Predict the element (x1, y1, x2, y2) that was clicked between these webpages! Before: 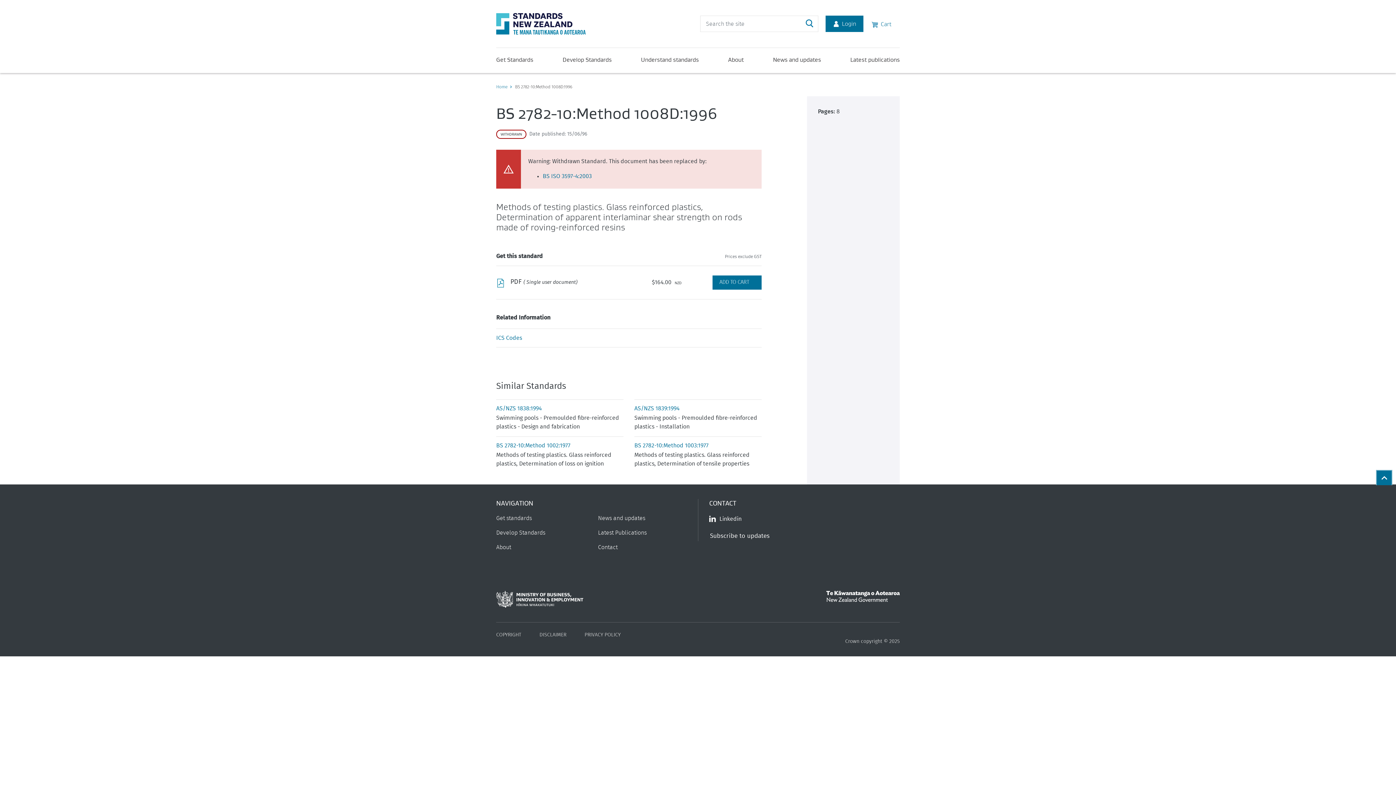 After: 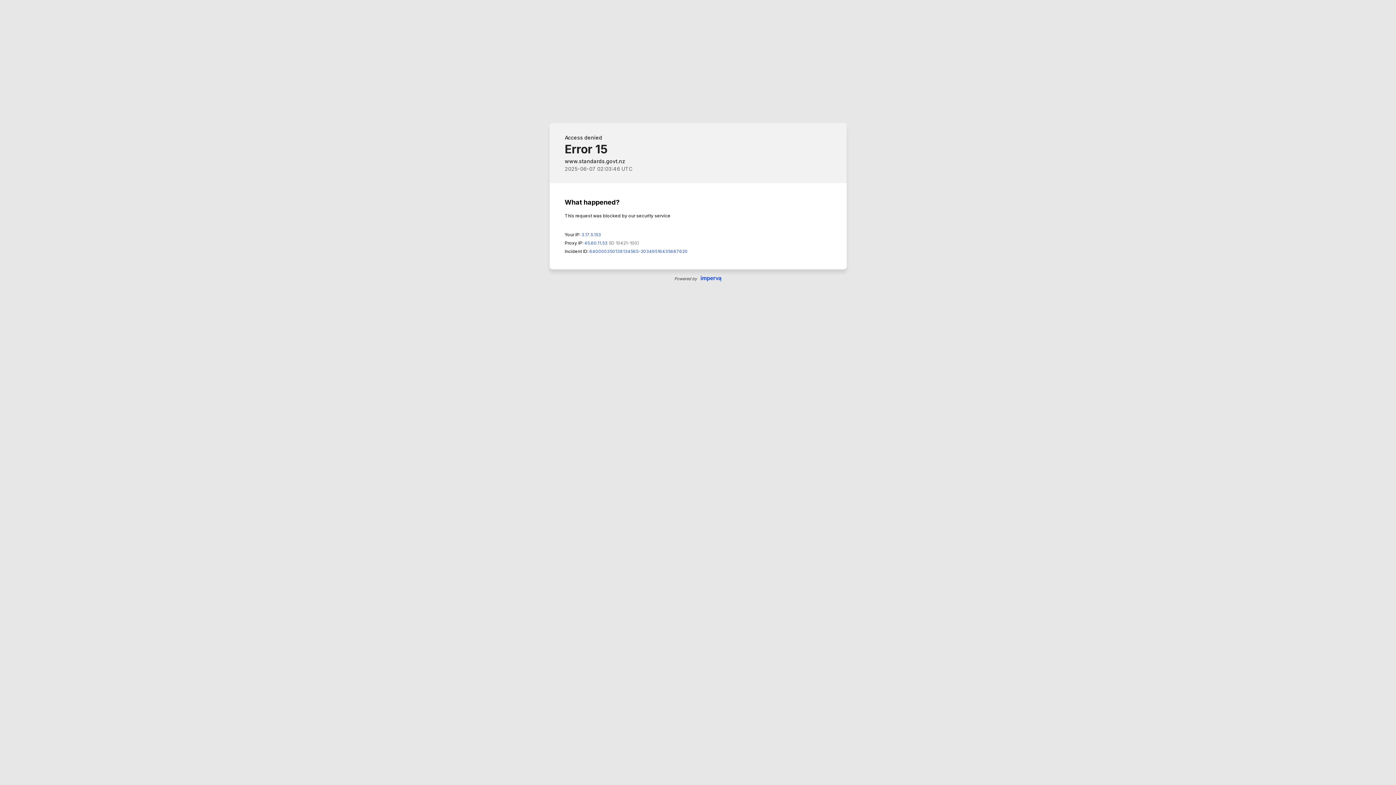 Action: bbox: (584, 632, 620, 638) label: PRIVACY POLICY